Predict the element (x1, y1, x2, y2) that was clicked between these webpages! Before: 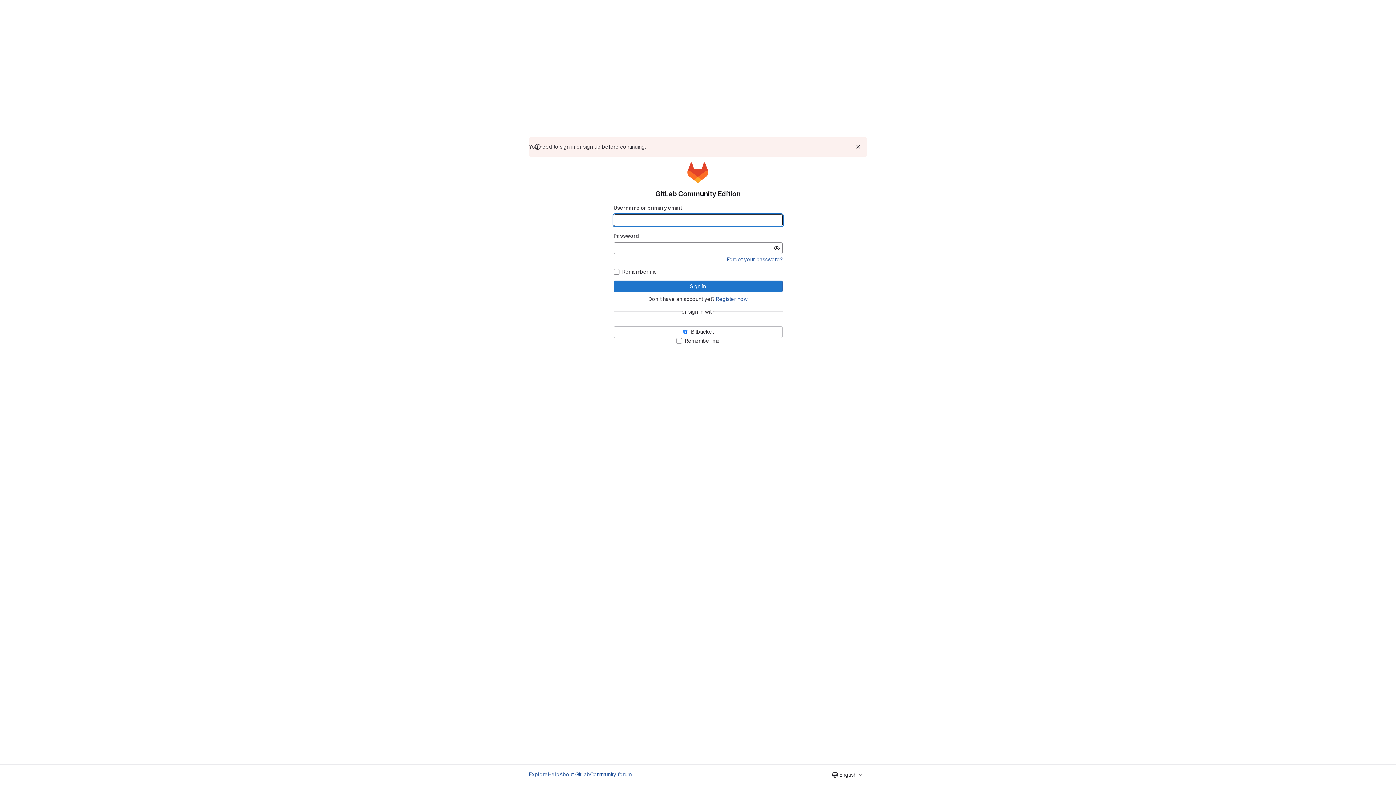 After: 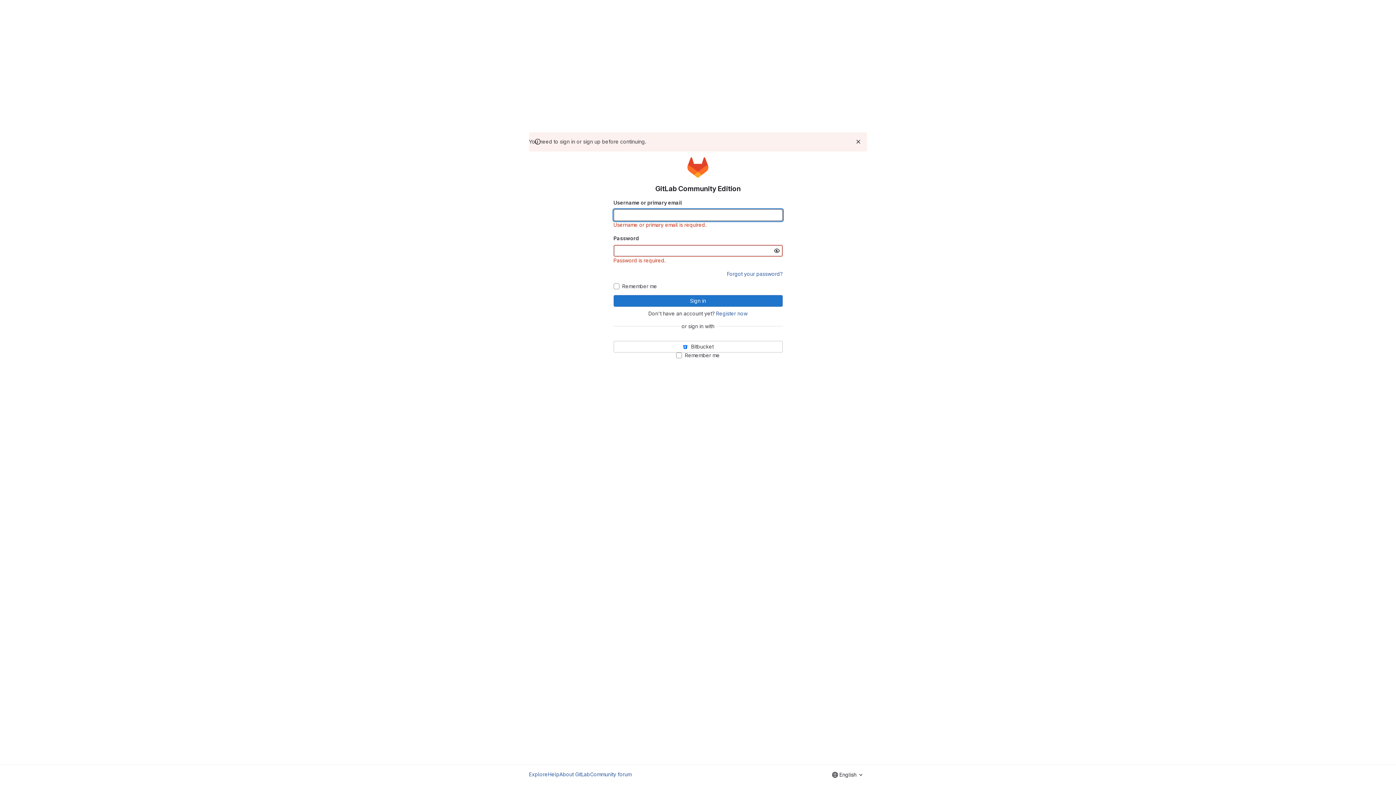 Action: label: Sign in bbox: (613, 280, 782, 292)